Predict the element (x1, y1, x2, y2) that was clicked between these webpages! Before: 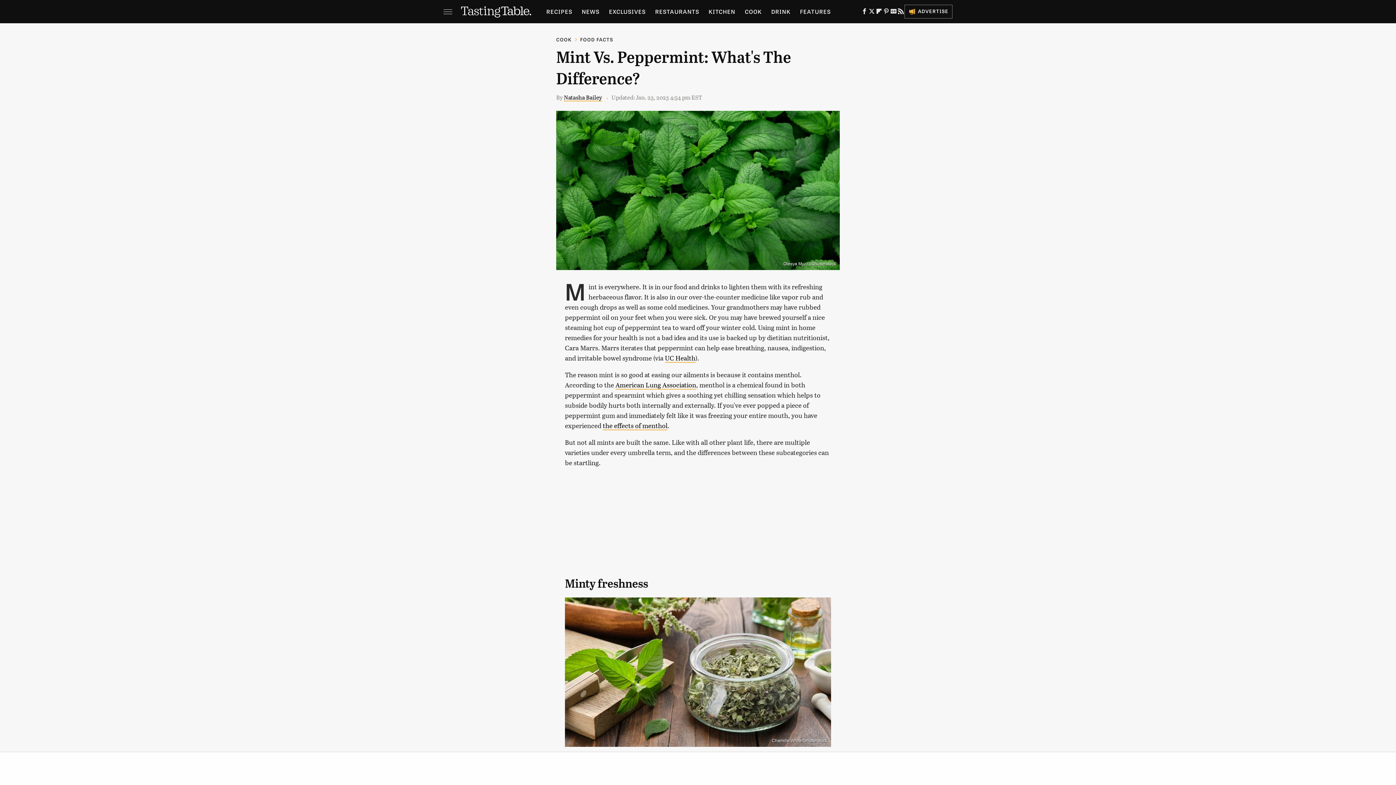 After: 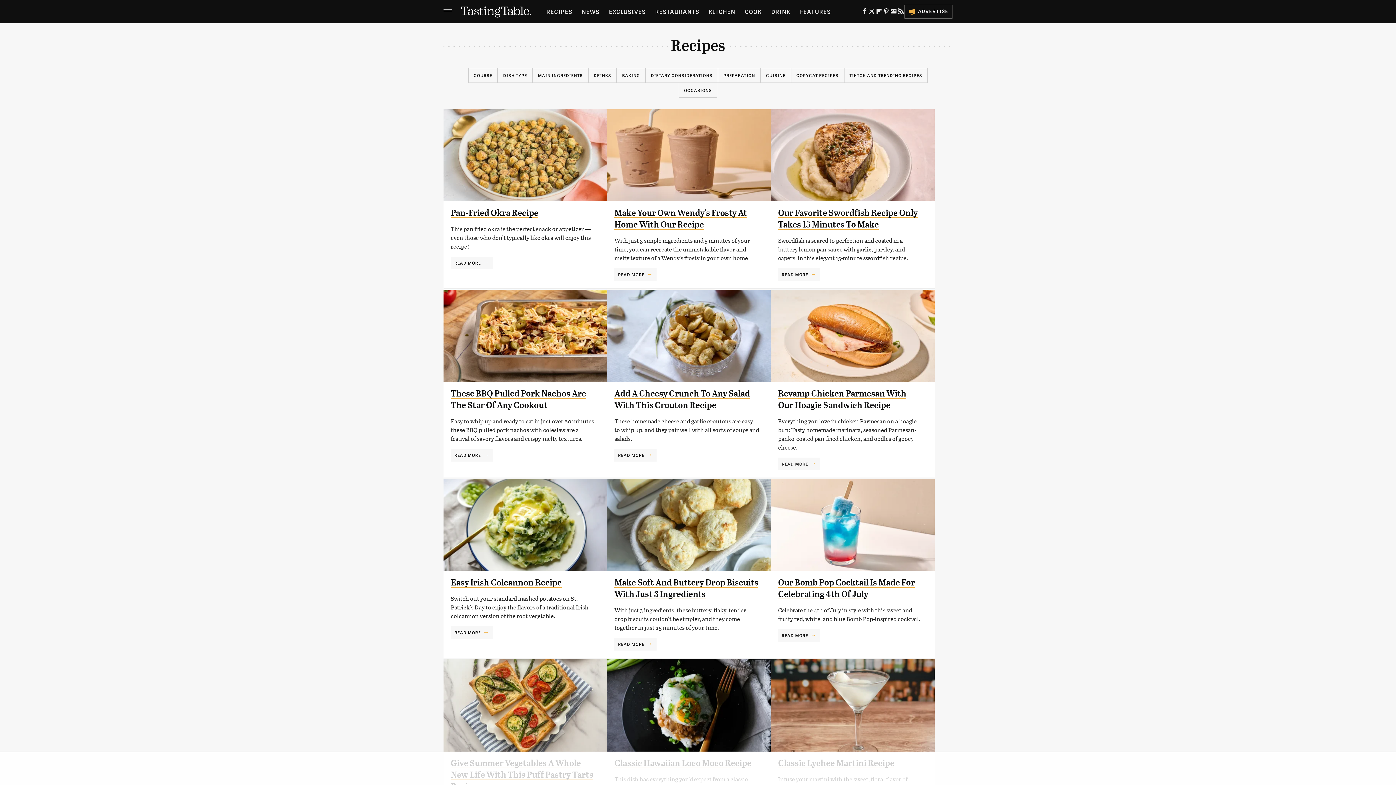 Action: label: RECIPES bbox: (546, 0, 572, 23)